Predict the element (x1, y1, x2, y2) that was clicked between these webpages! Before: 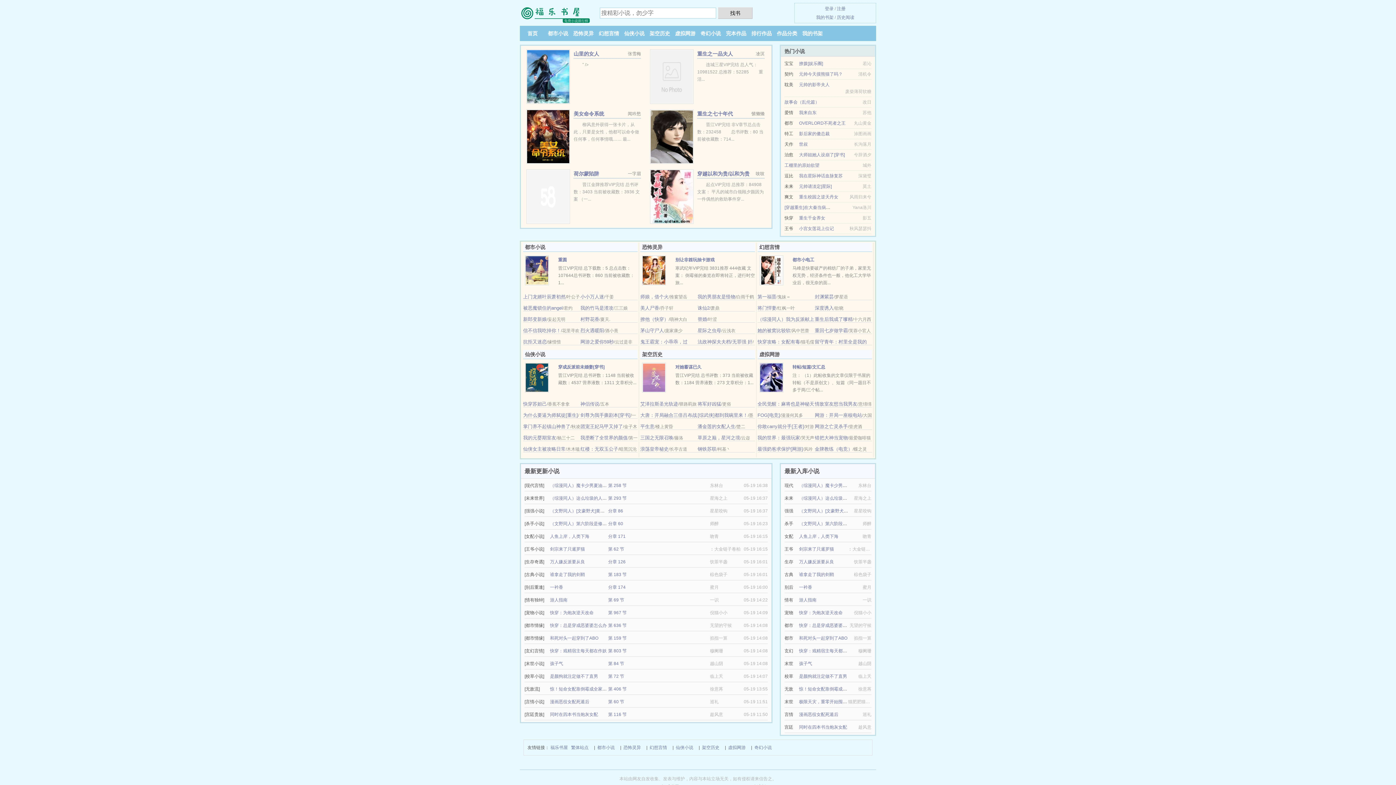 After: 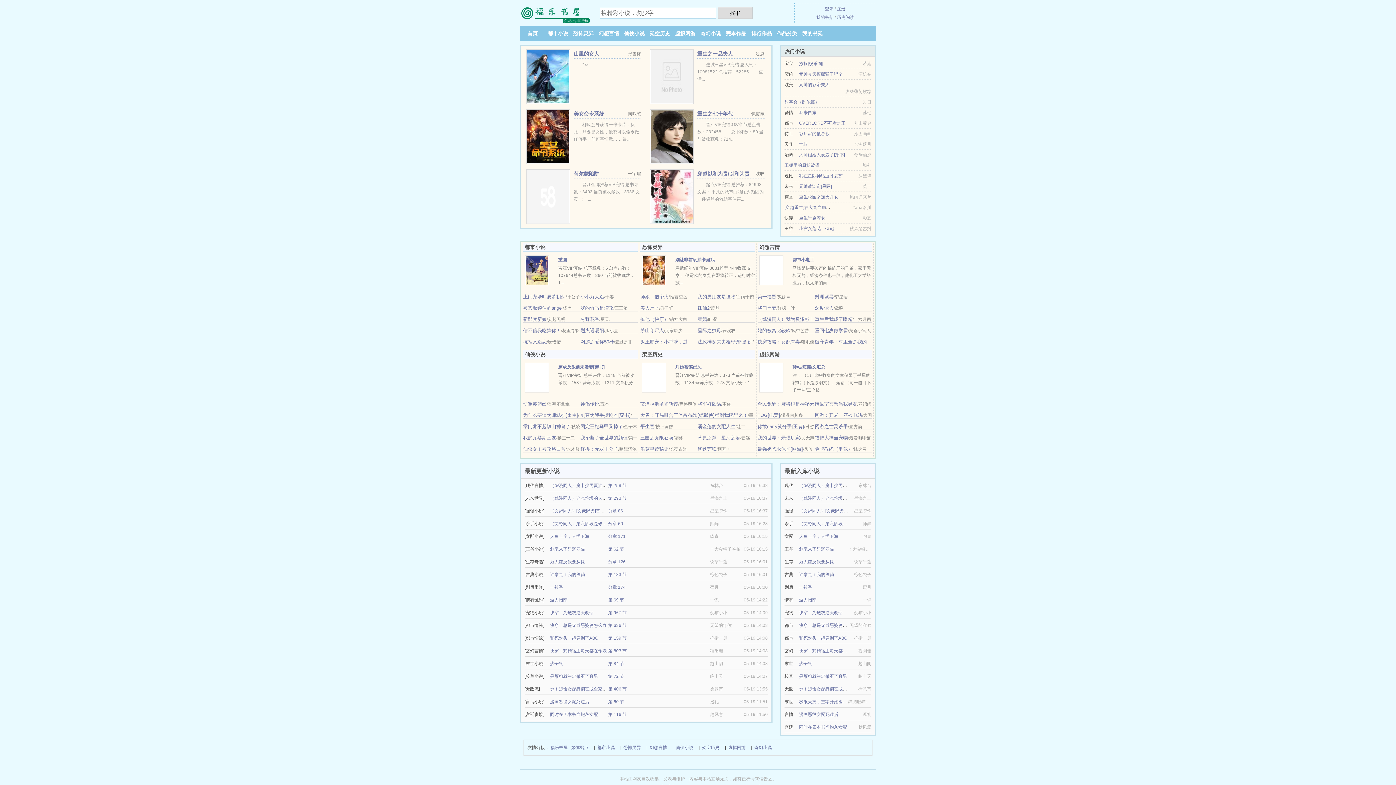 Action: label: 将门悍妻 bbox: (757, 305, 776, 310)